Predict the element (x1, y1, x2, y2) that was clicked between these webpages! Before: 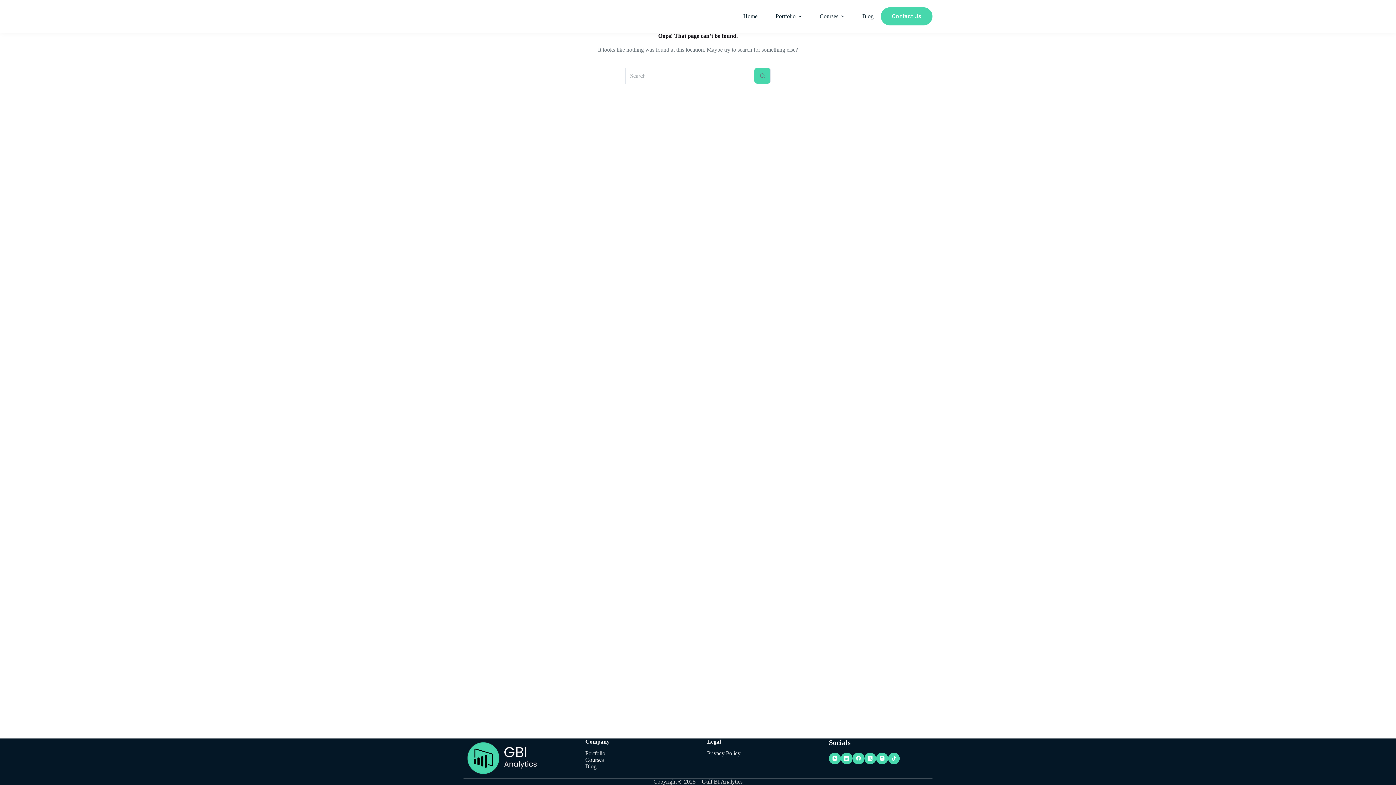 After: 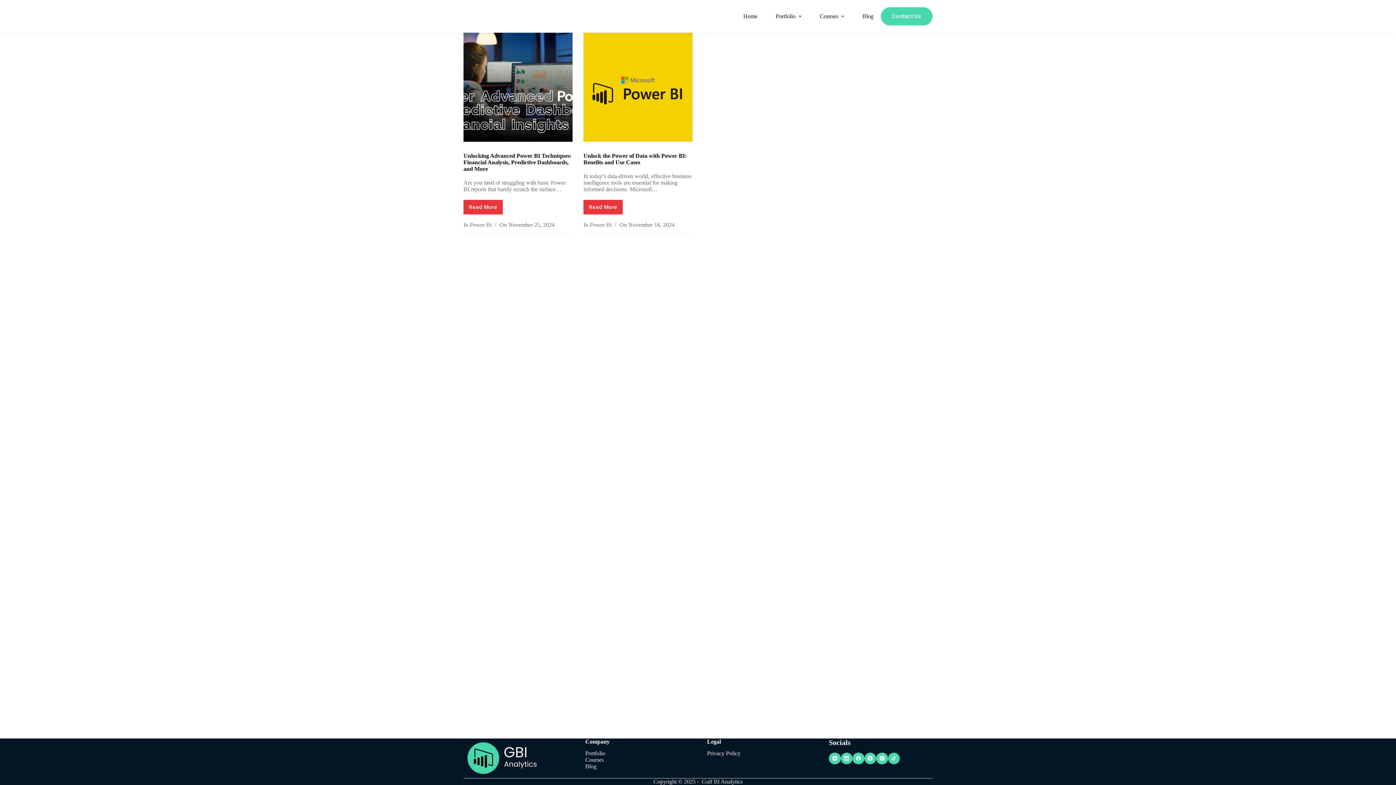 Action: label: Blog bbox: (853, 11, 873, 21)